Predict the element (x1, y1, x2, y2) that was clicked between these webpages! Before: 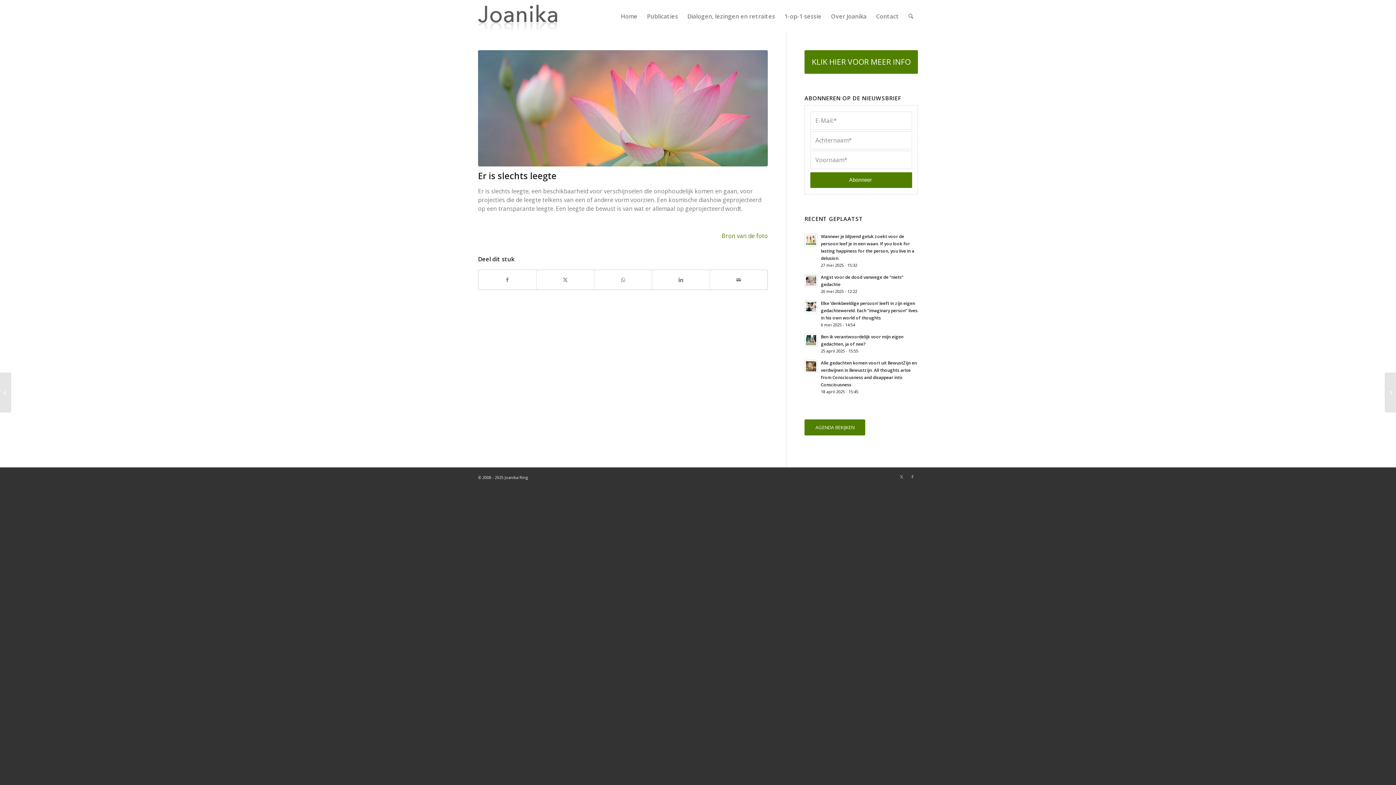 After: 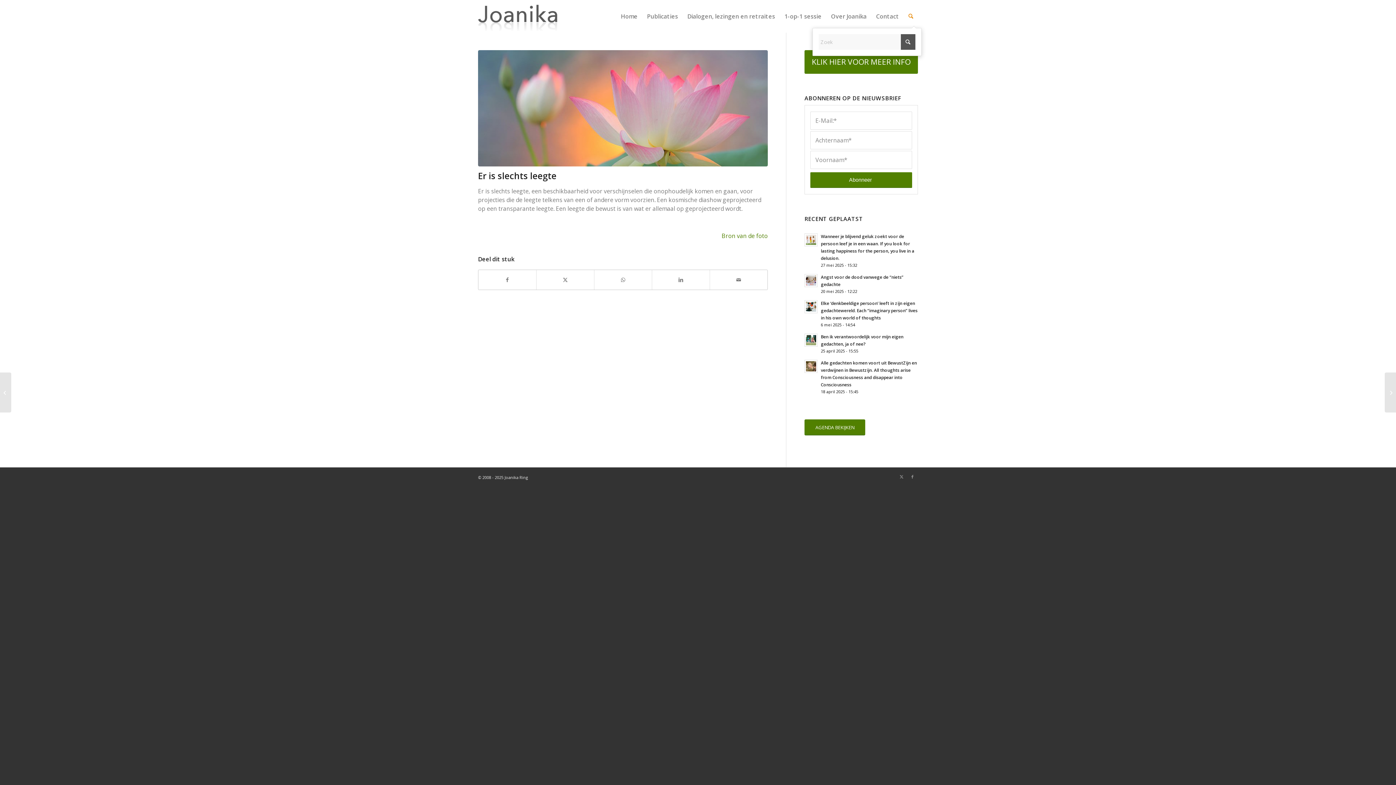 Action: bbox: (903, 0, 918, 32) label: Zoek